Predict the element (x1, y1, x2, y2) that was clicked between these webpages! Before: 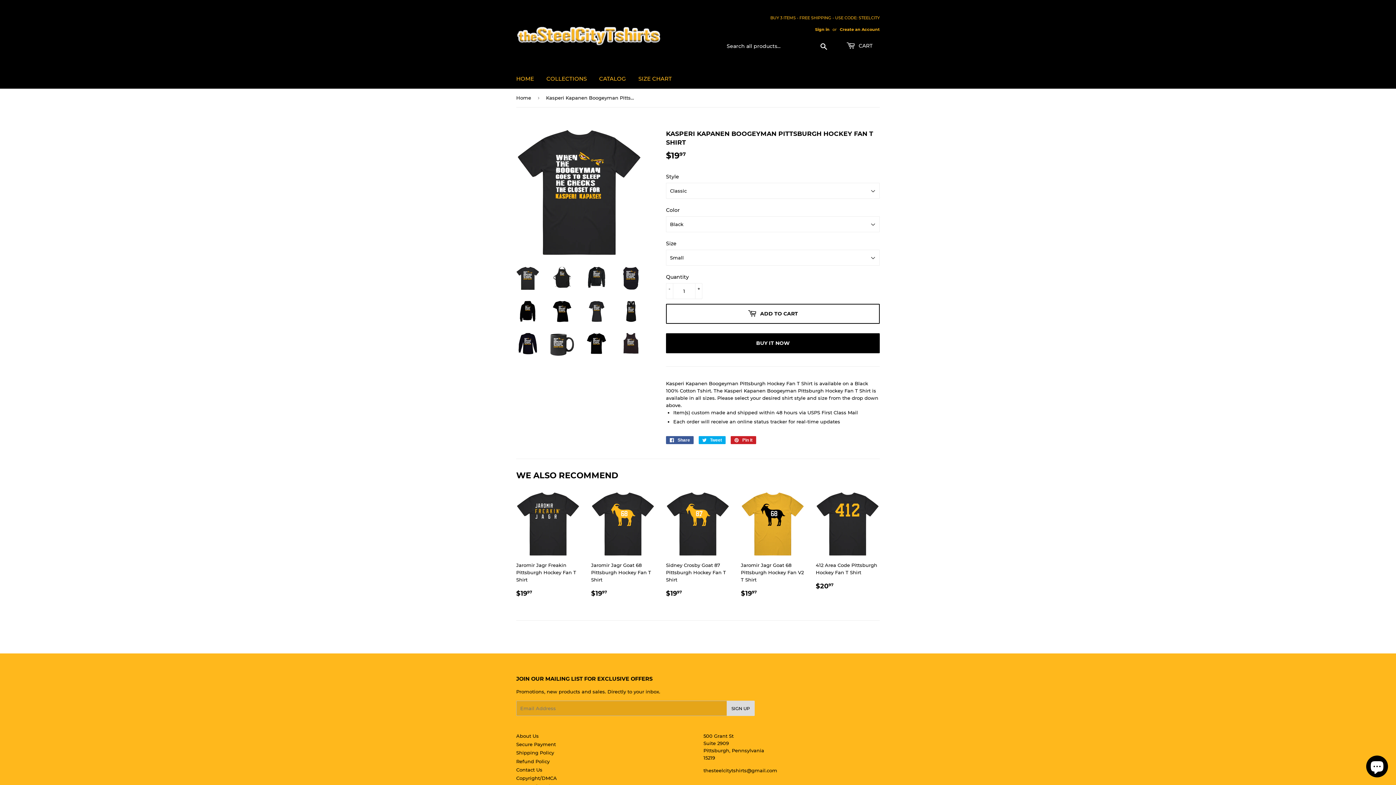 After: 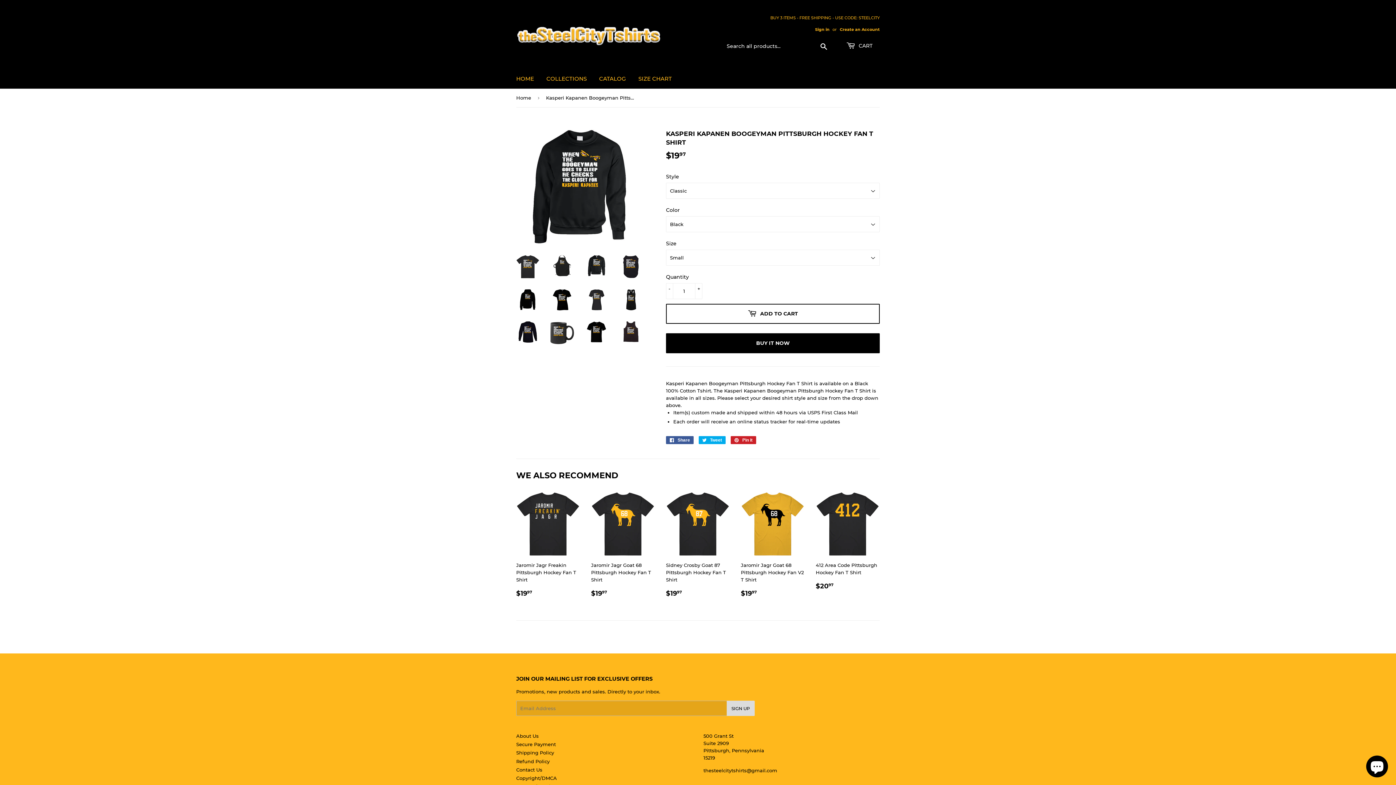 Action: bbox: (585, 266, 608, 288)